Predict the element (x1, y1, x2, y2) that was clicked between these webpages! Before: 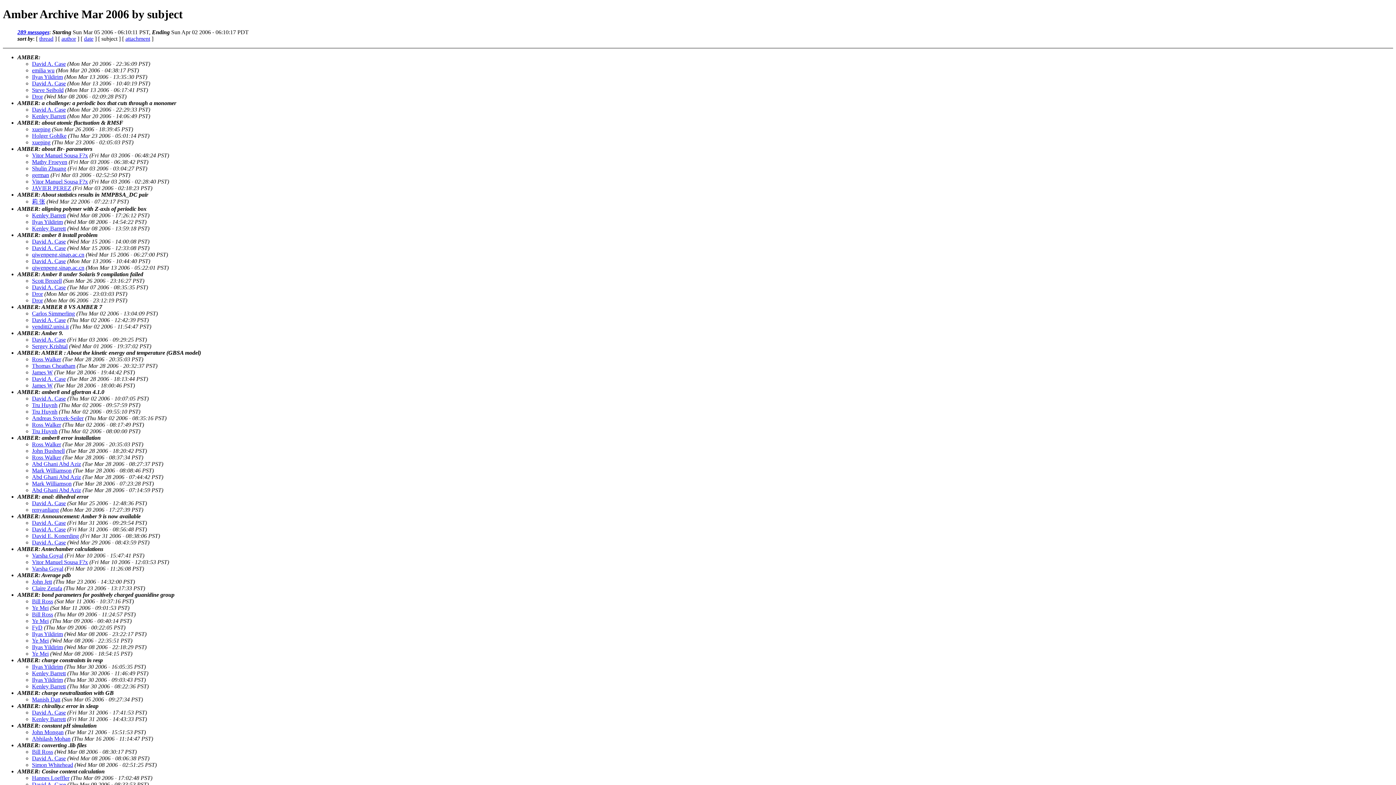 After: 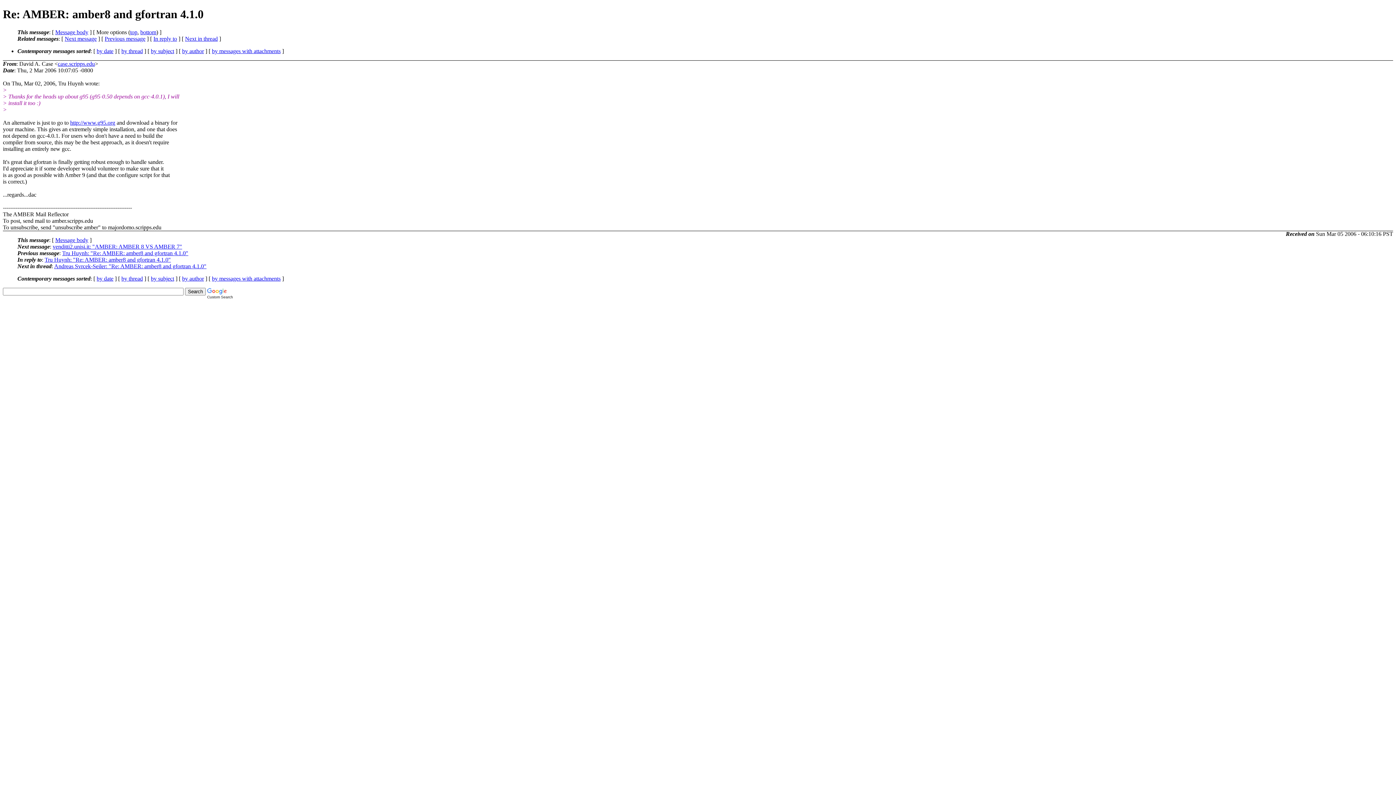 Action: bbox: (32, 395, 65, 401) label: David A. Case